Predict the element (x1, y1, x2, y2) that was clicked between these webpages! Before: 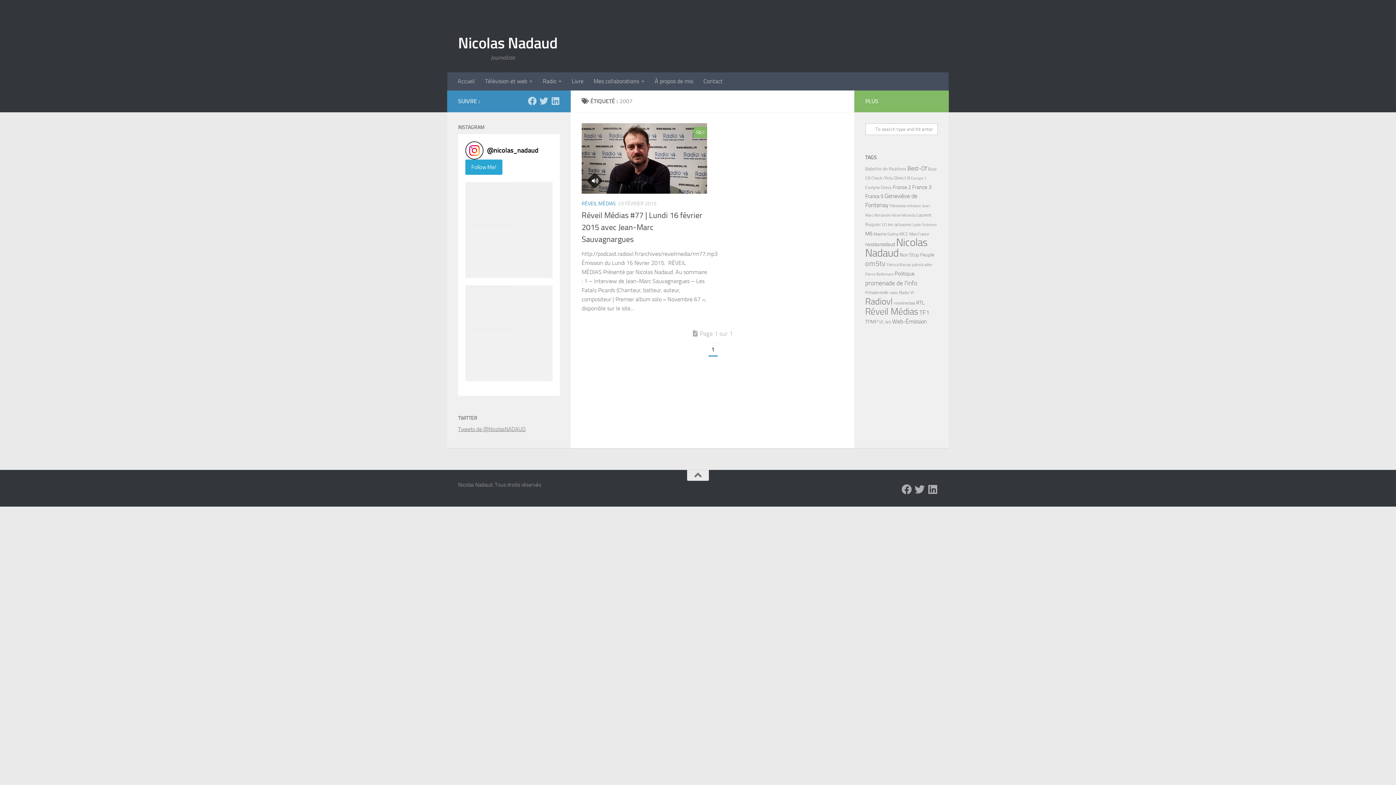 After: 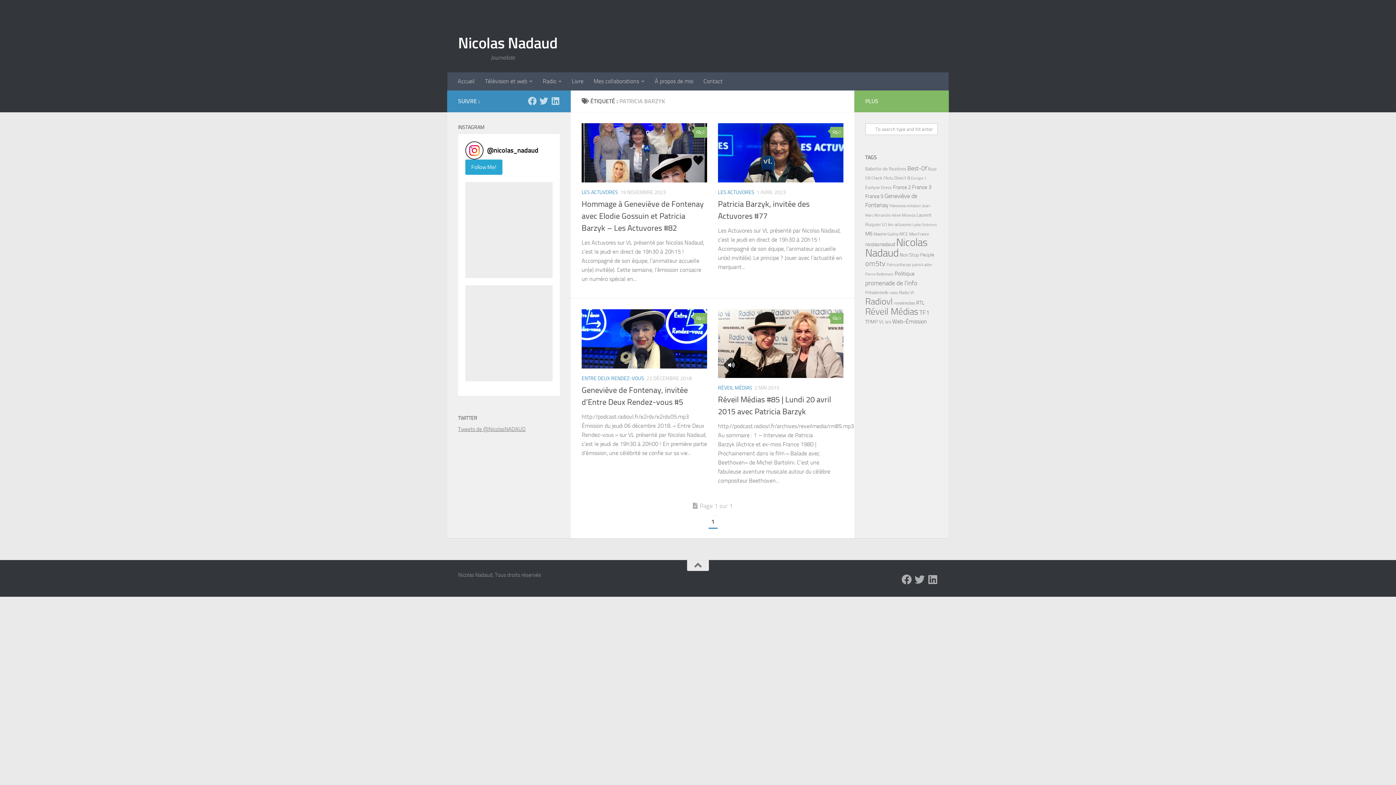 Action: bbox: (886, 262, 911, 267) label: Patricia Barzyk (4 éléments)